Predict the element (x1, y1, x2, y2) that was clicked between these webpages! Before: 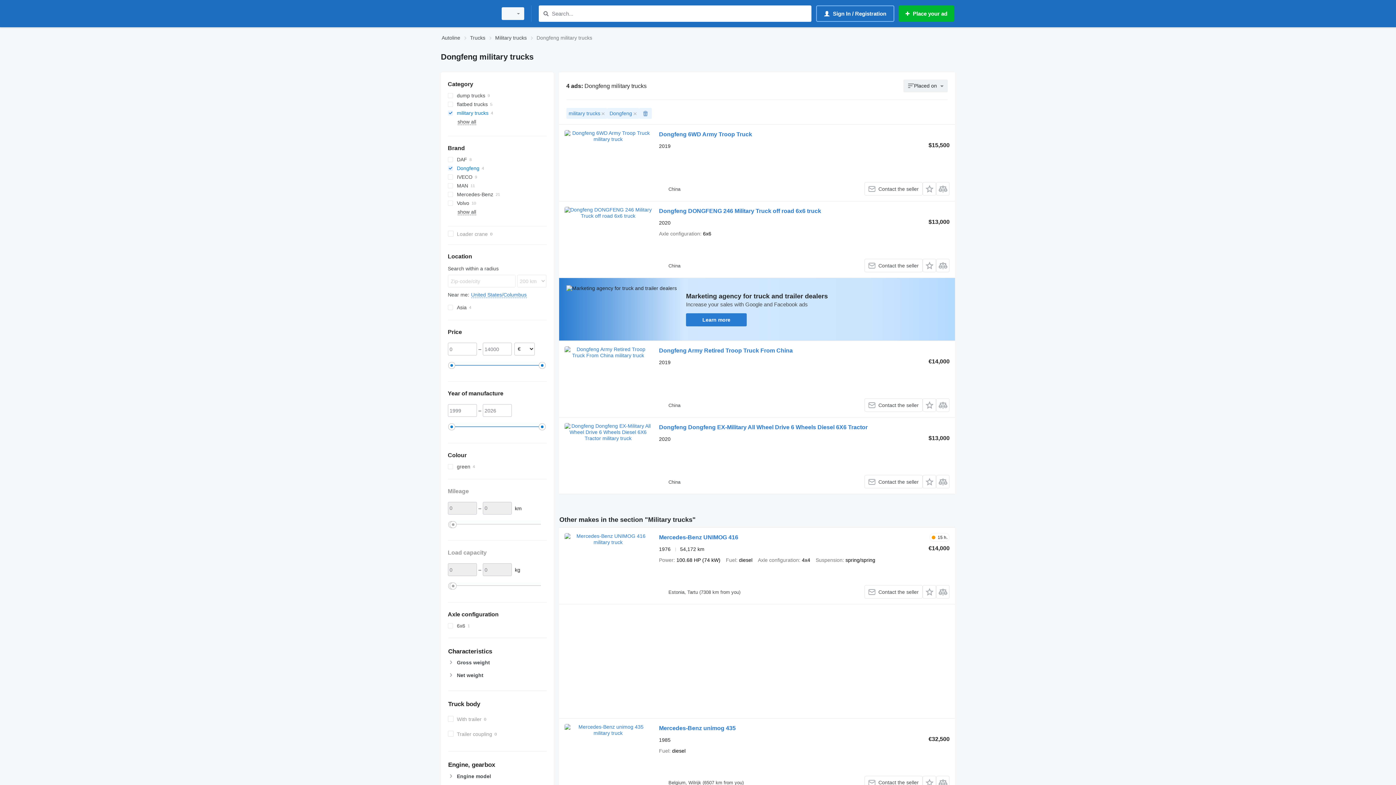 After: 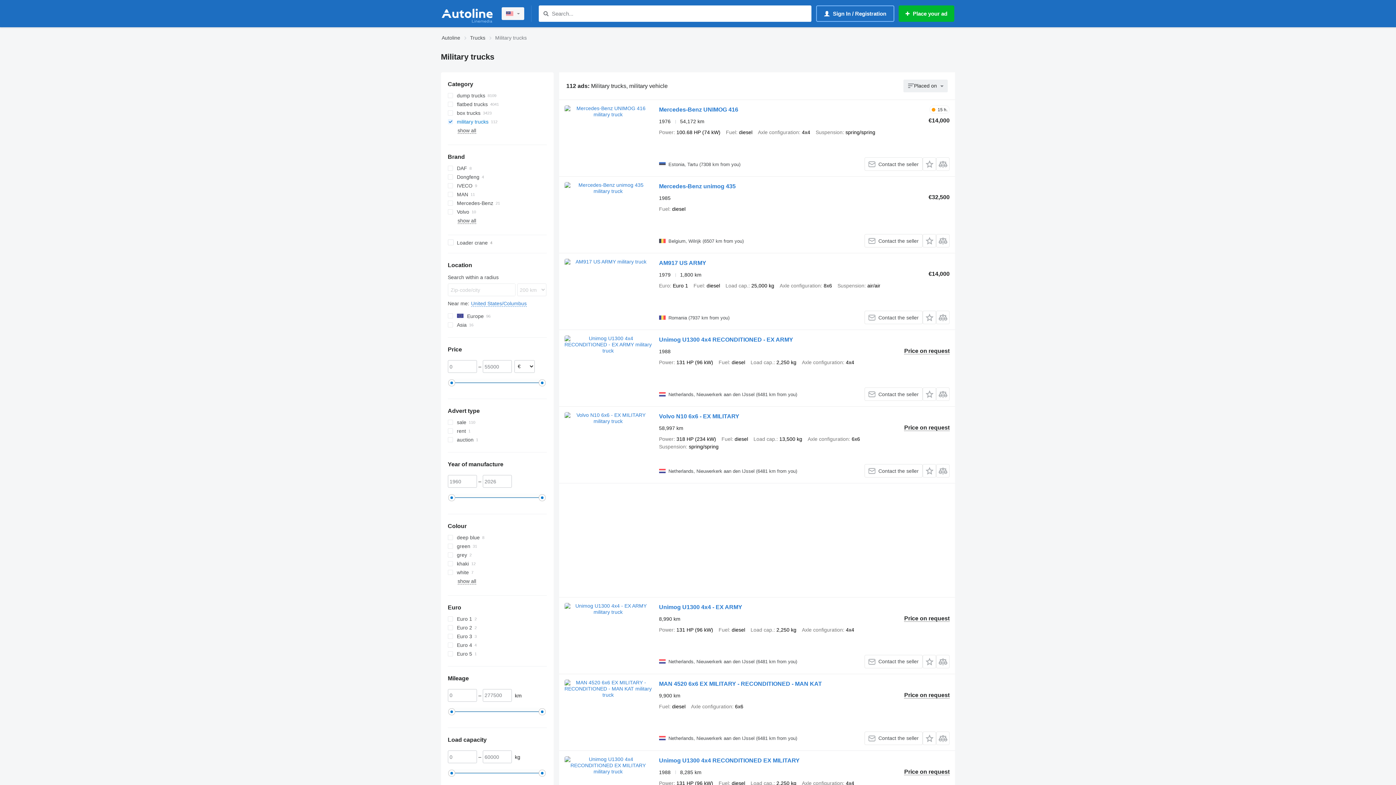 Action: label: Military trucks bbox: (495, 33, 526, 42)